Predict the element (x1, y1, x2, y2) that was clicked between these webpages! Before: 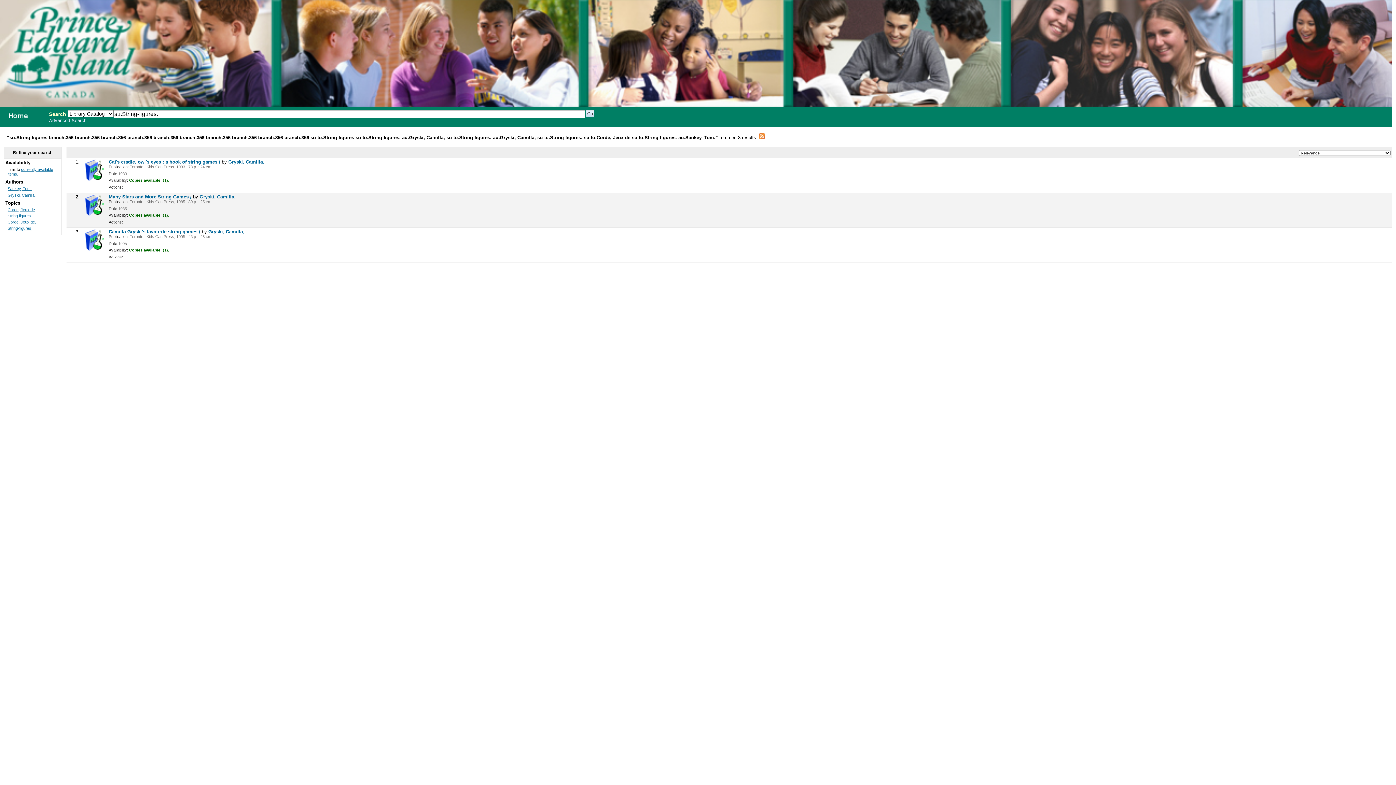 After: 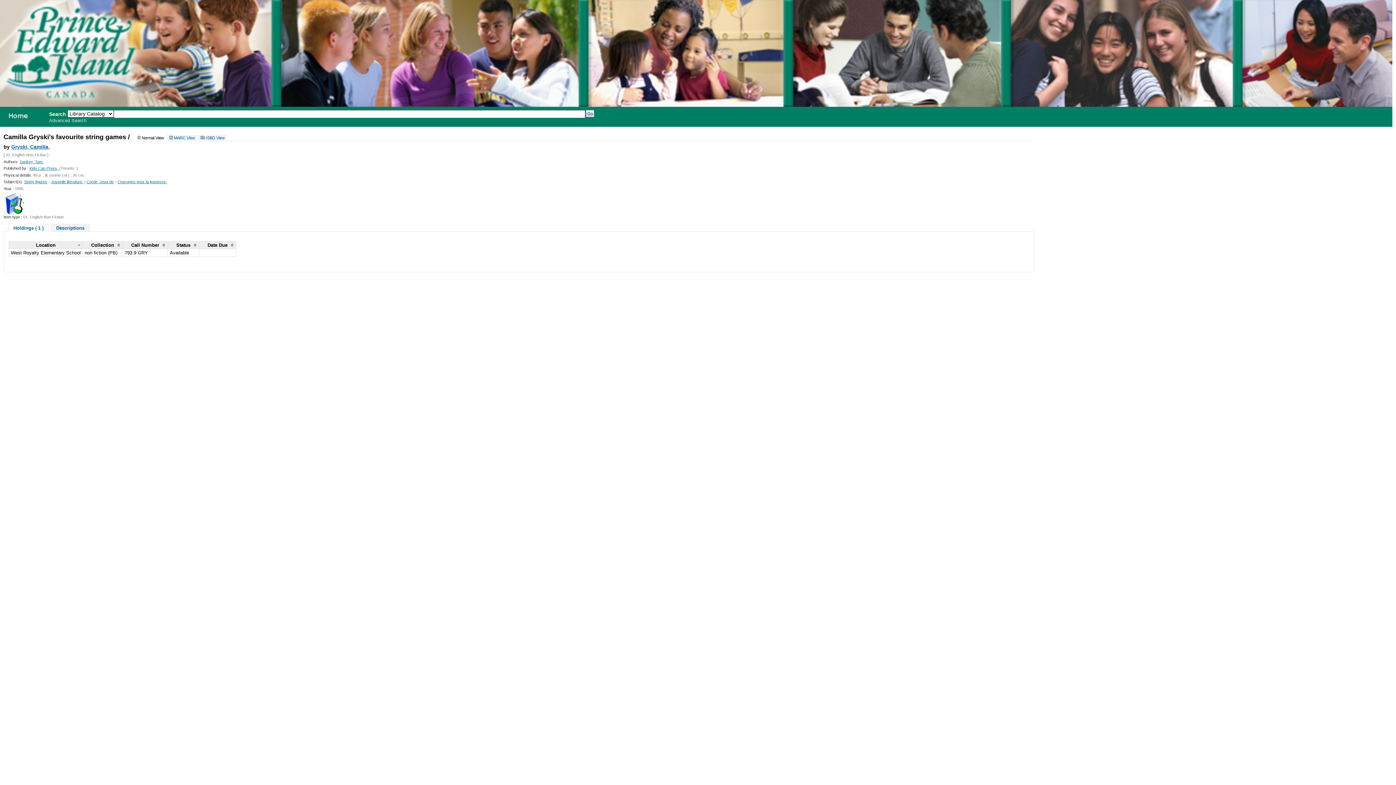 Action: label: Camilla Gryski's favourite string games /  bbox: (108, 229, 201, 234)